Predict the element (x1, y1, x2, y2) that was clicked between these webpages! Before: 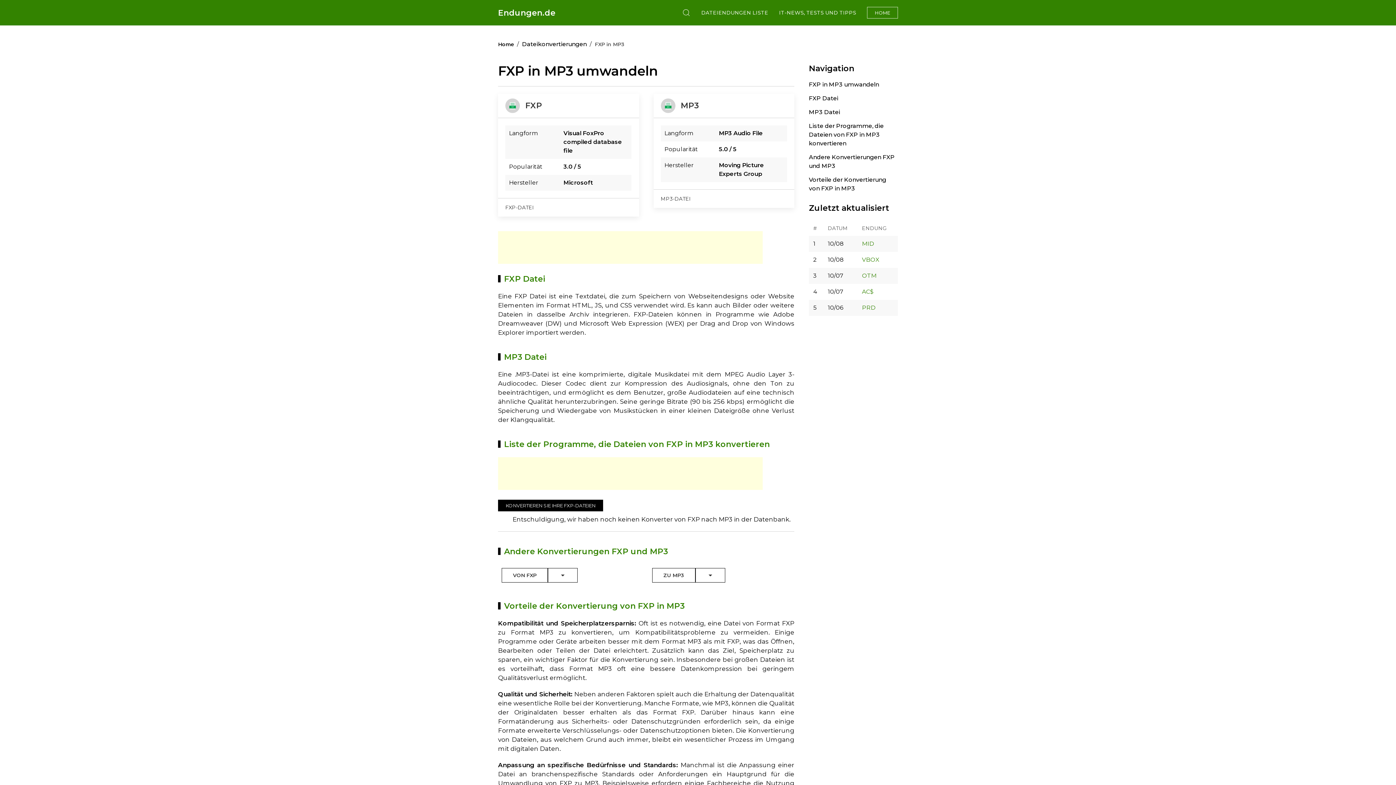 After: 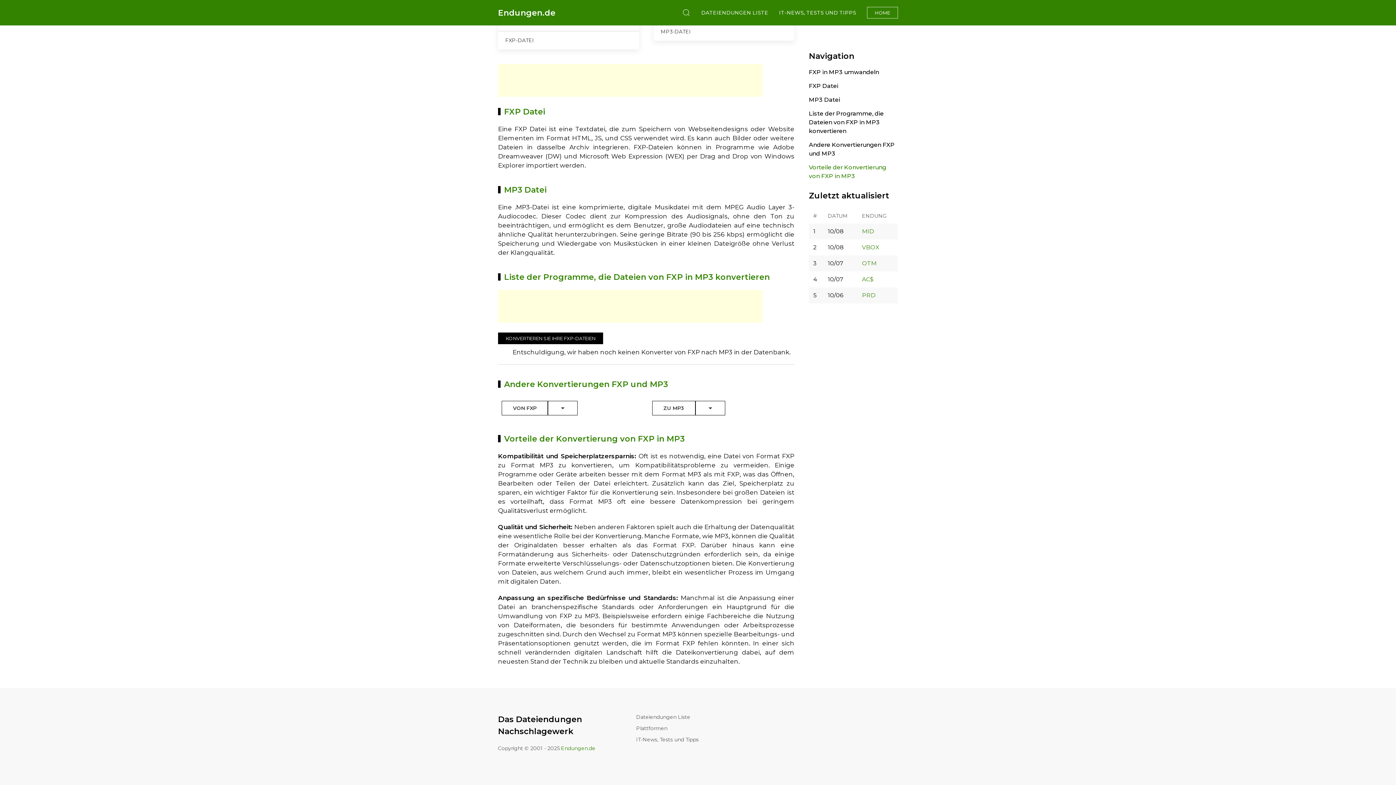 Action: label: Andere Konvertierungen FXP und MP3 bbox: (809, 150, 898, 173)